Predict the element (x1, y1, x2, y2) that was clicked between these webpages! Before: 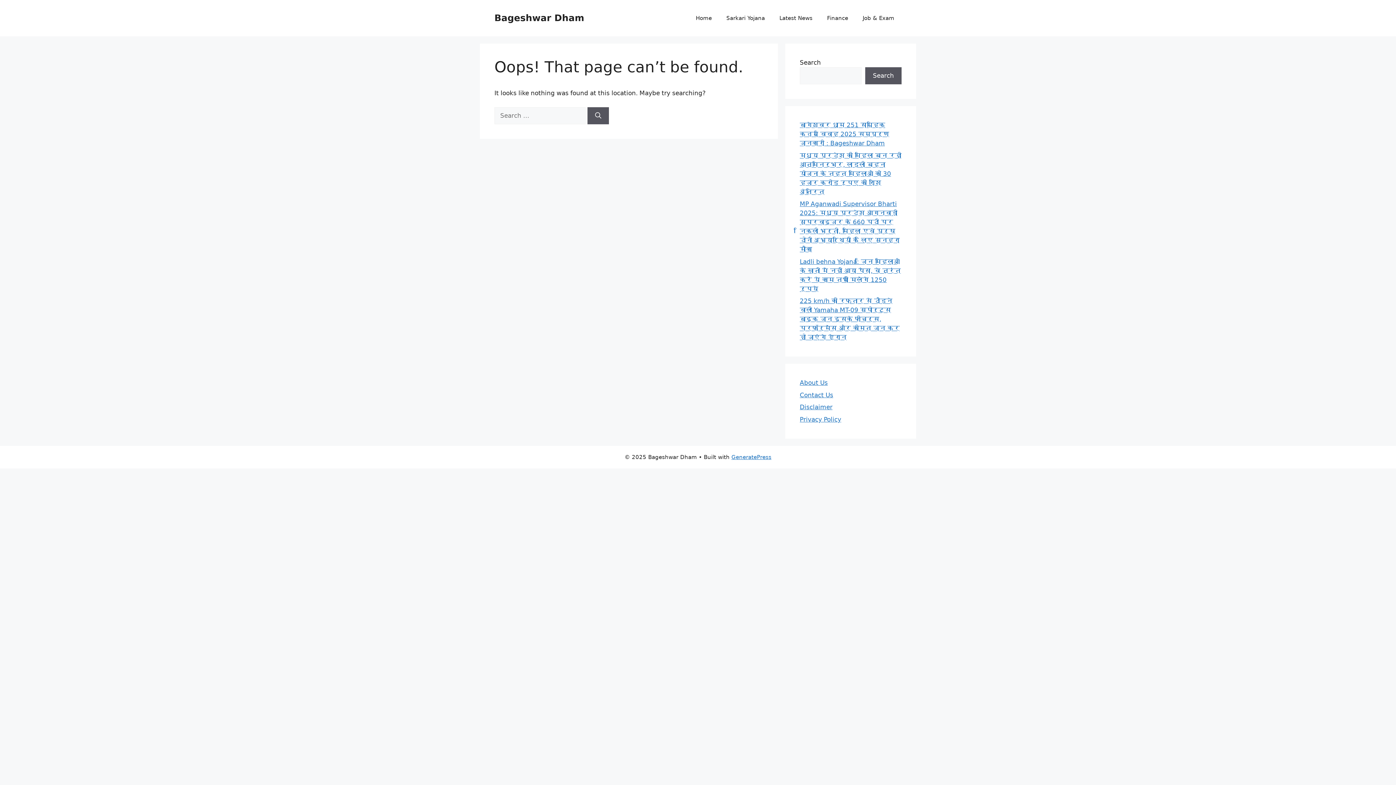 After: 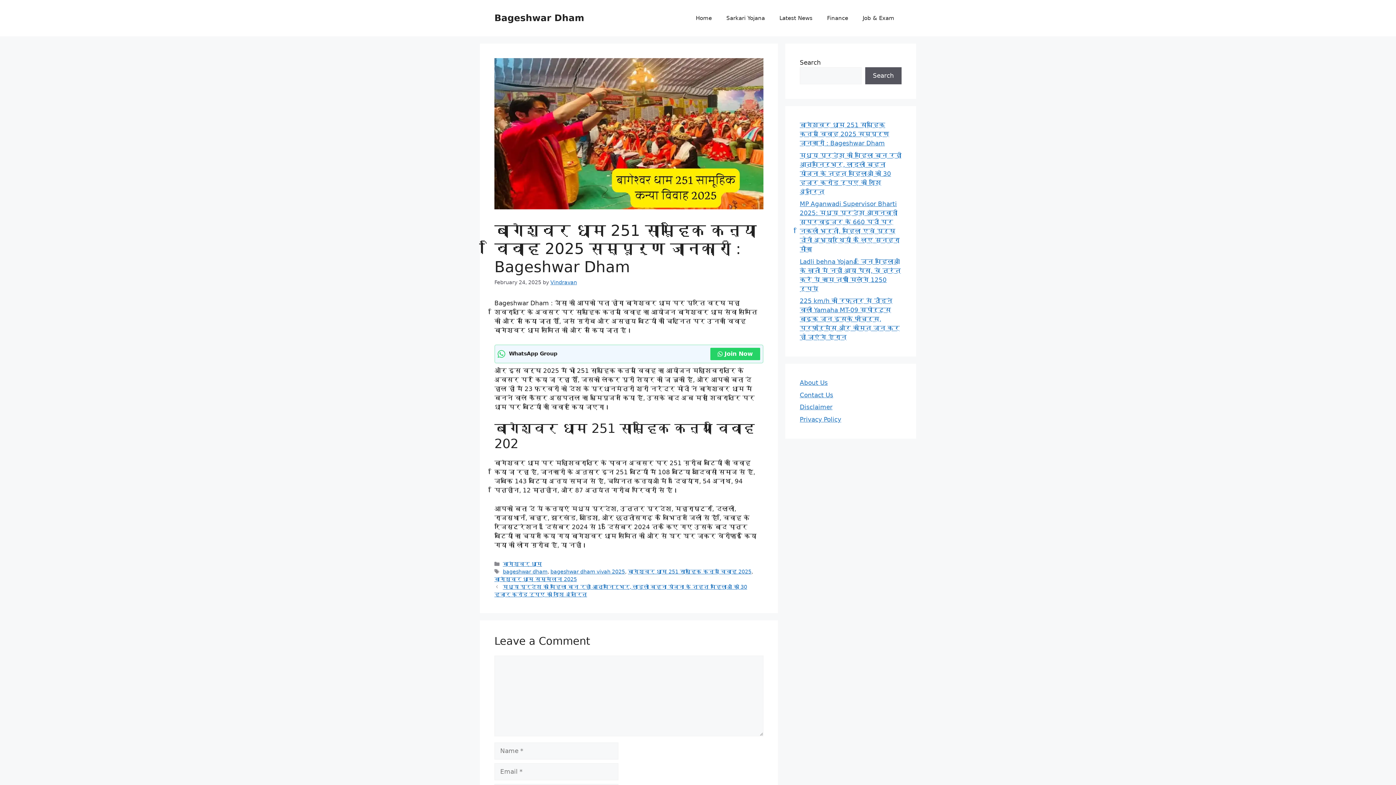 Action: bbox: (800, 121, 889, 146) label: बागेश्वर धाम 251 सामूहिक कन्या विवाह 2025 सम्पूर्ण जानकारी : Bageshwar Dham